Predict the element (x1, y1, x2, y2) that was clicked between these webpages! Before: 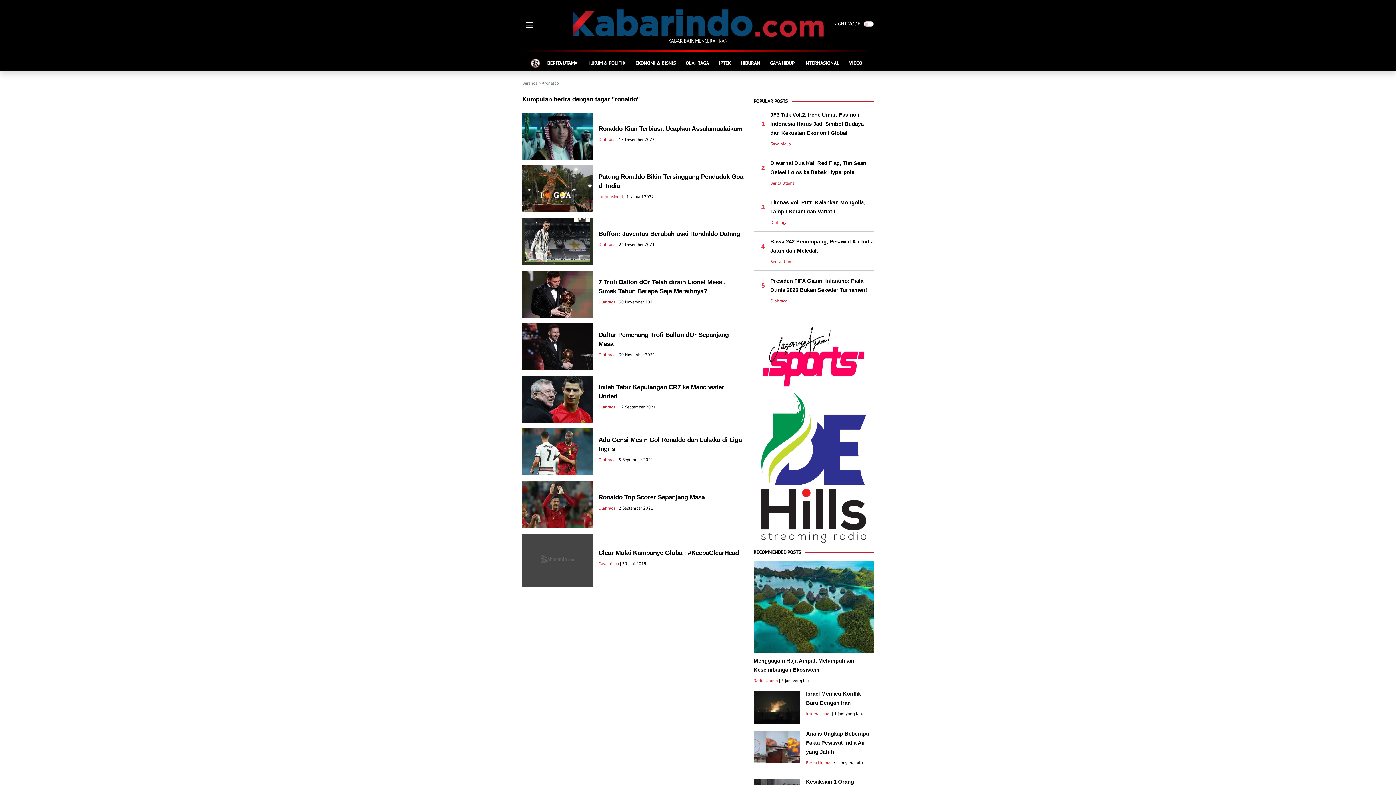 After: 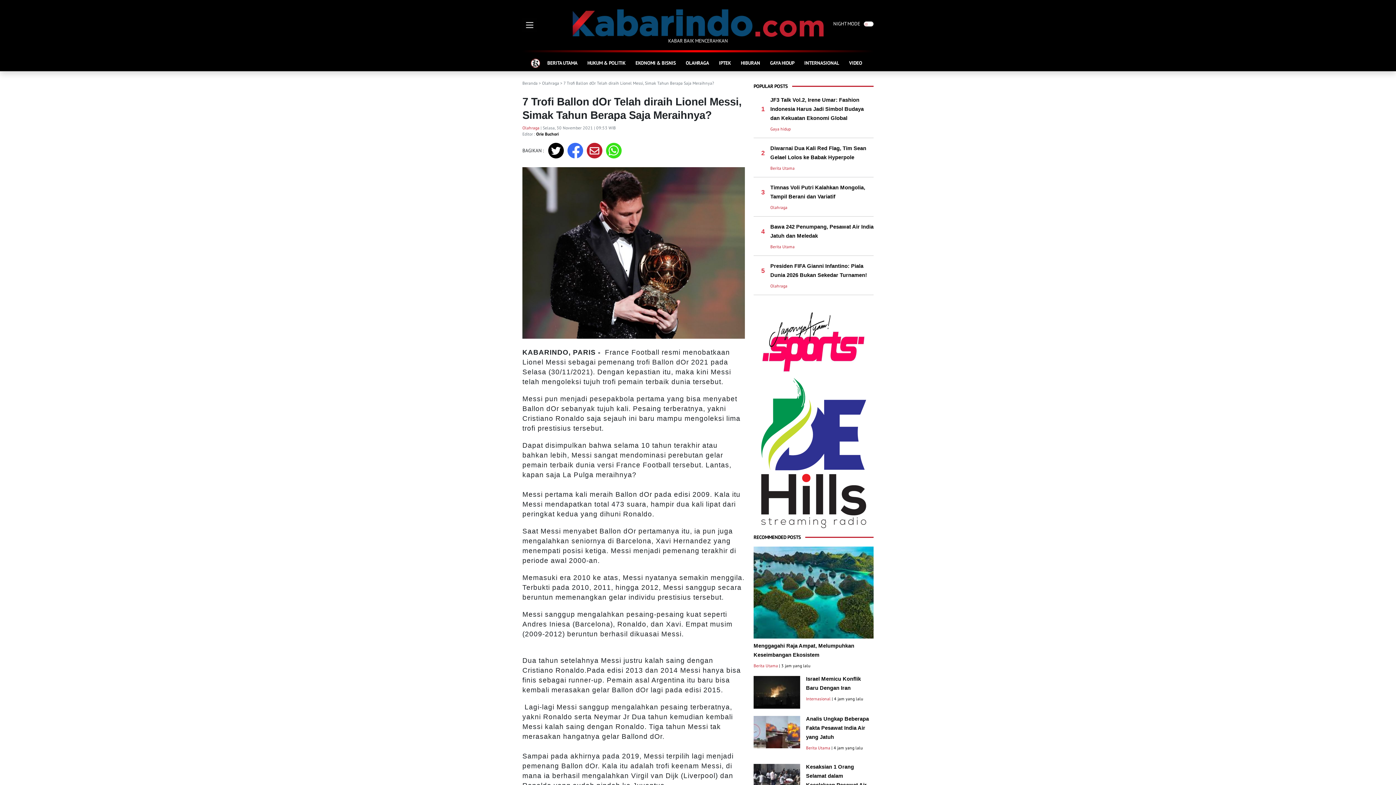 Action: bbox: (522, 290, 592, 296)